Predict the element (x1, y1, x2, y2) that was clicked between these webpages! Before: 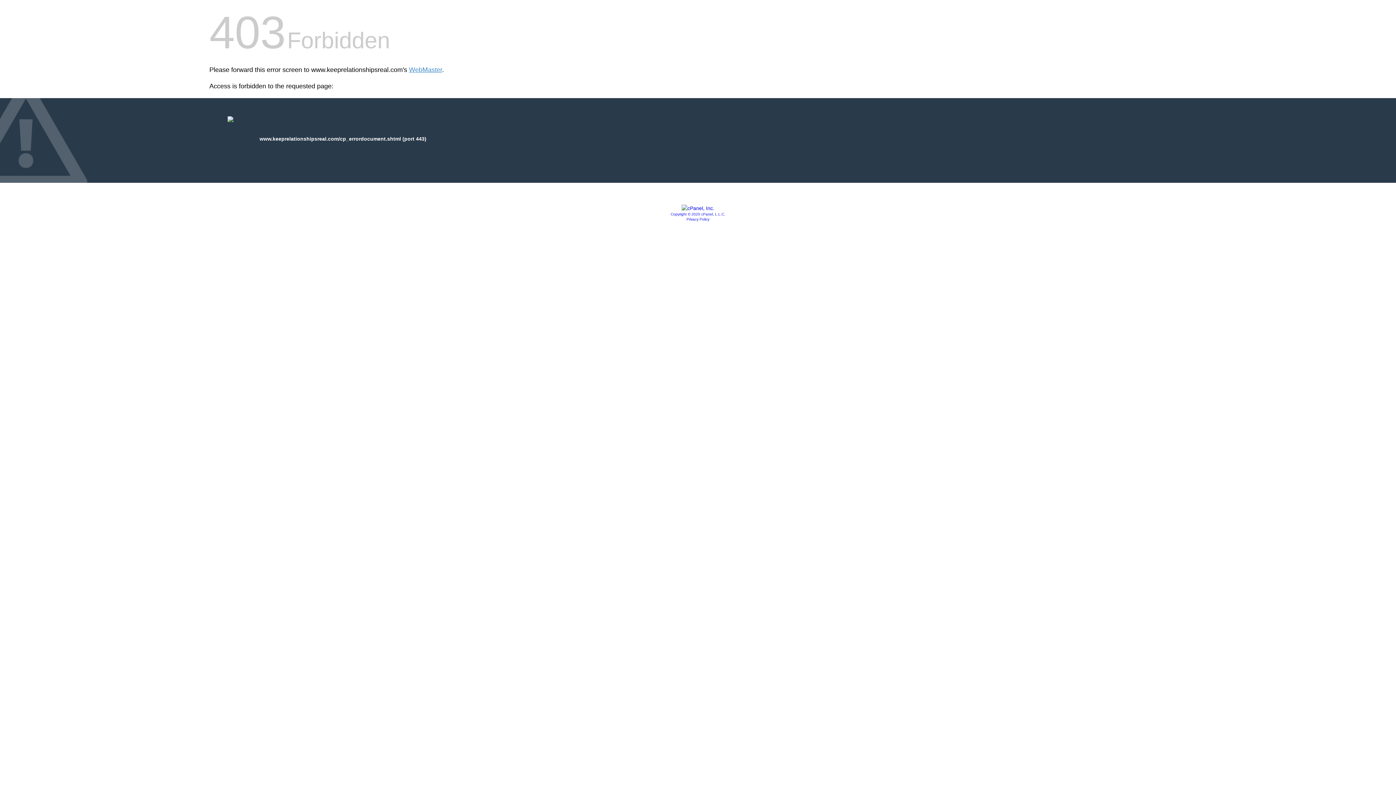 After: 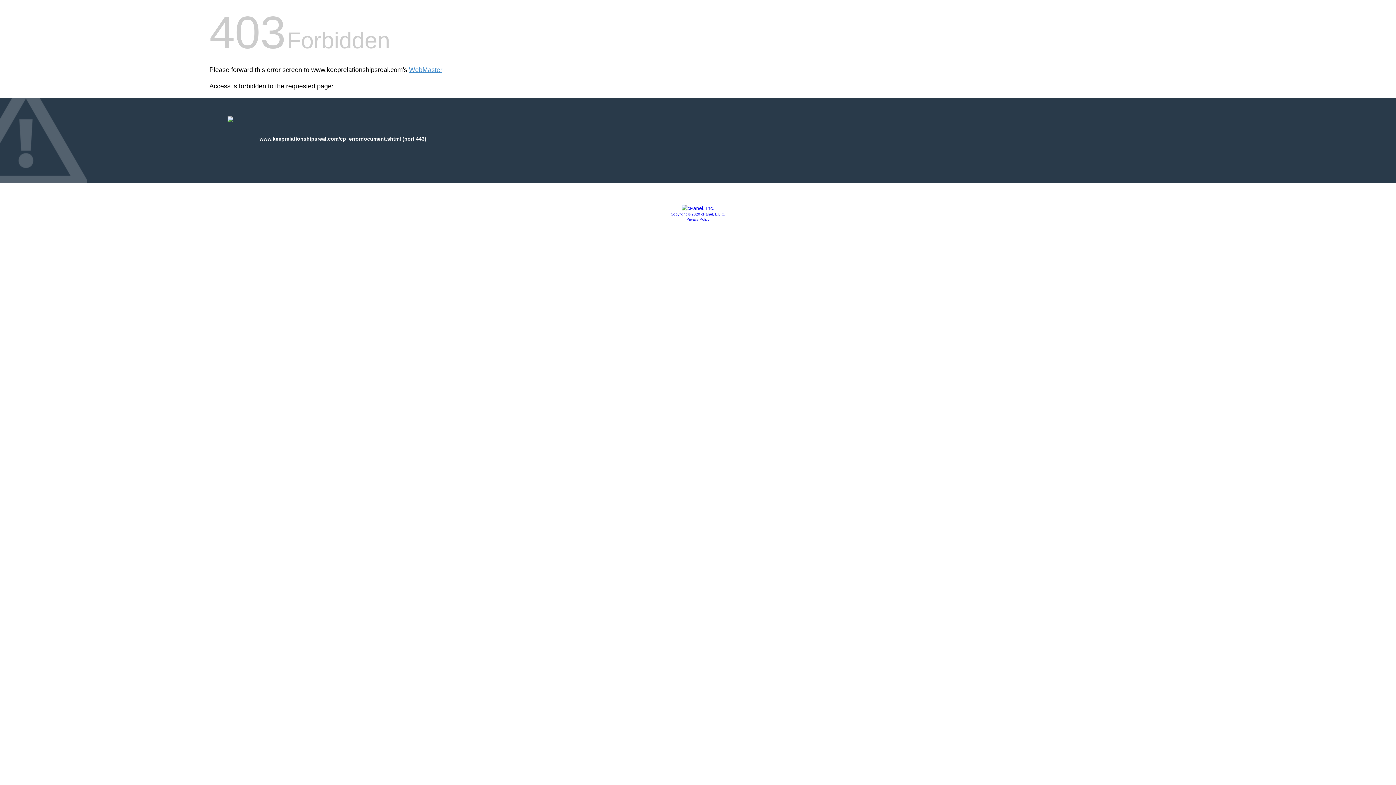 Action: bbox: (681, 205, 714, 211)